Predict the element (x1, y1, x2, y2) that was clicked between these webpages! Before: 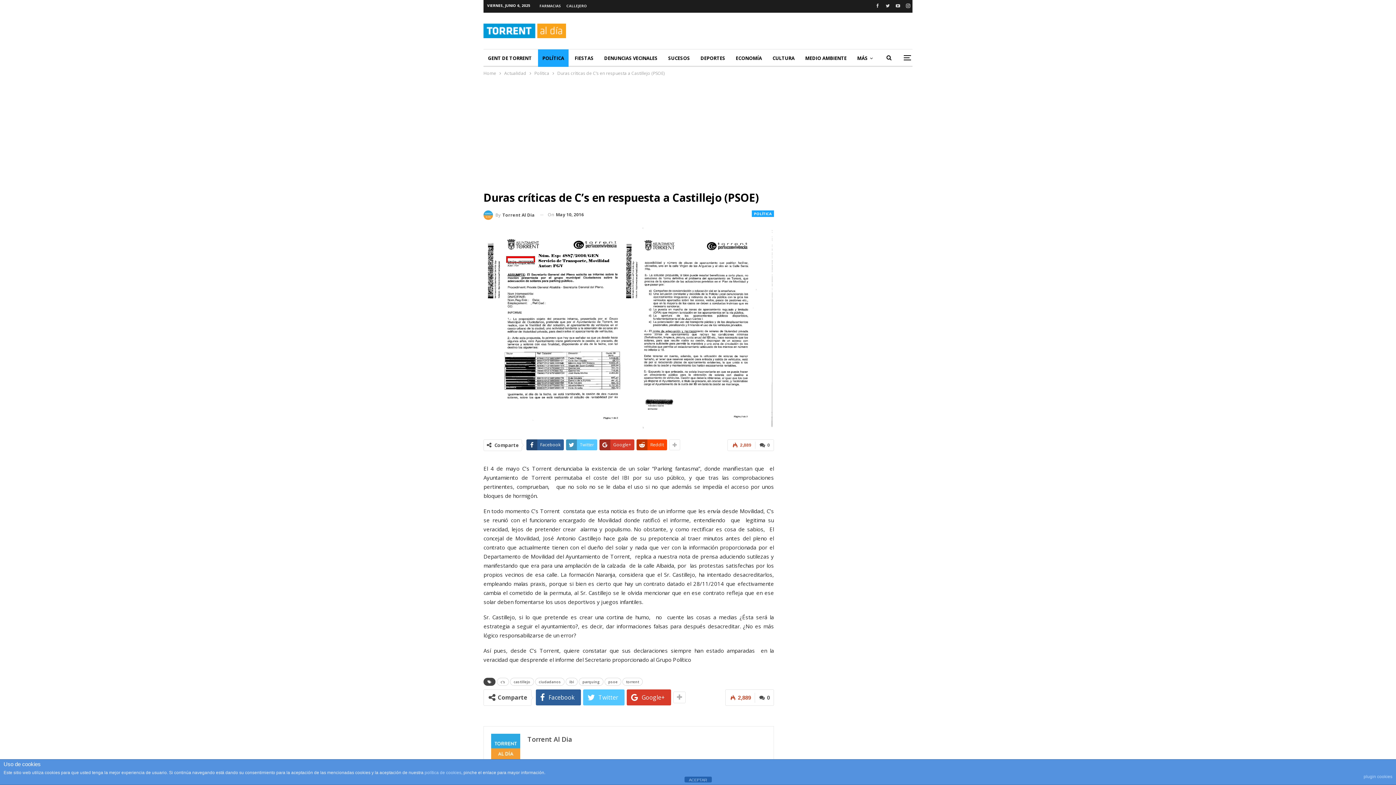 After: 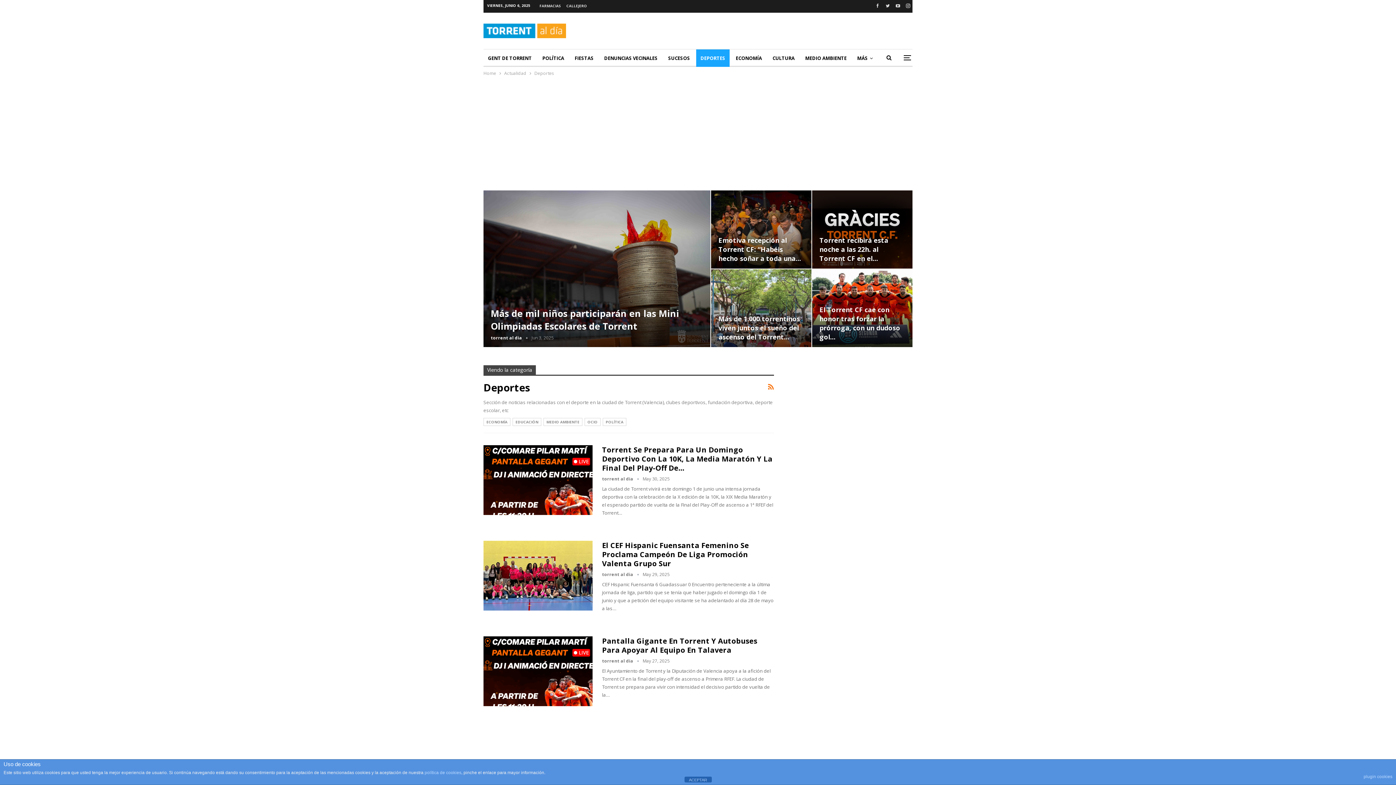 Action: label: DEPORTES bbox: (696, 49, 729, 66)